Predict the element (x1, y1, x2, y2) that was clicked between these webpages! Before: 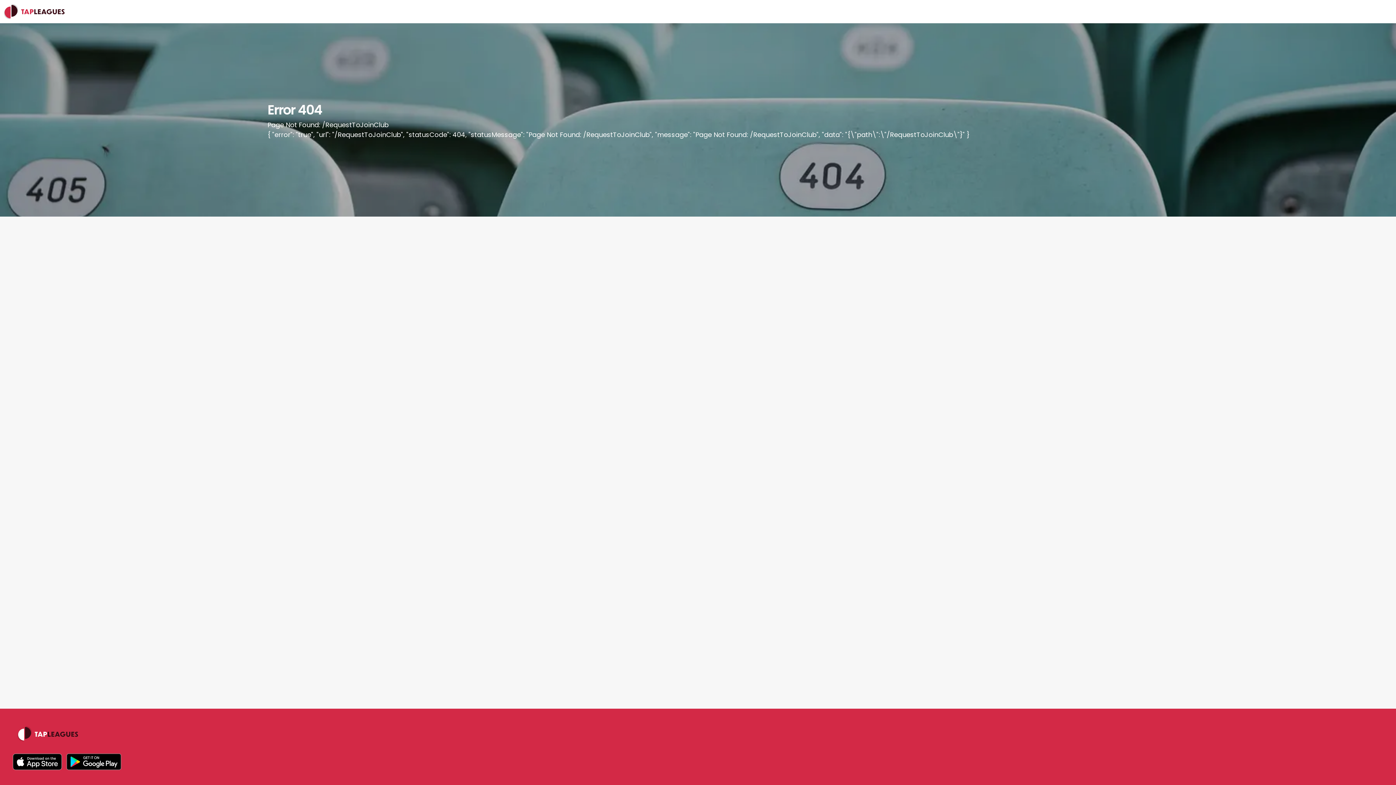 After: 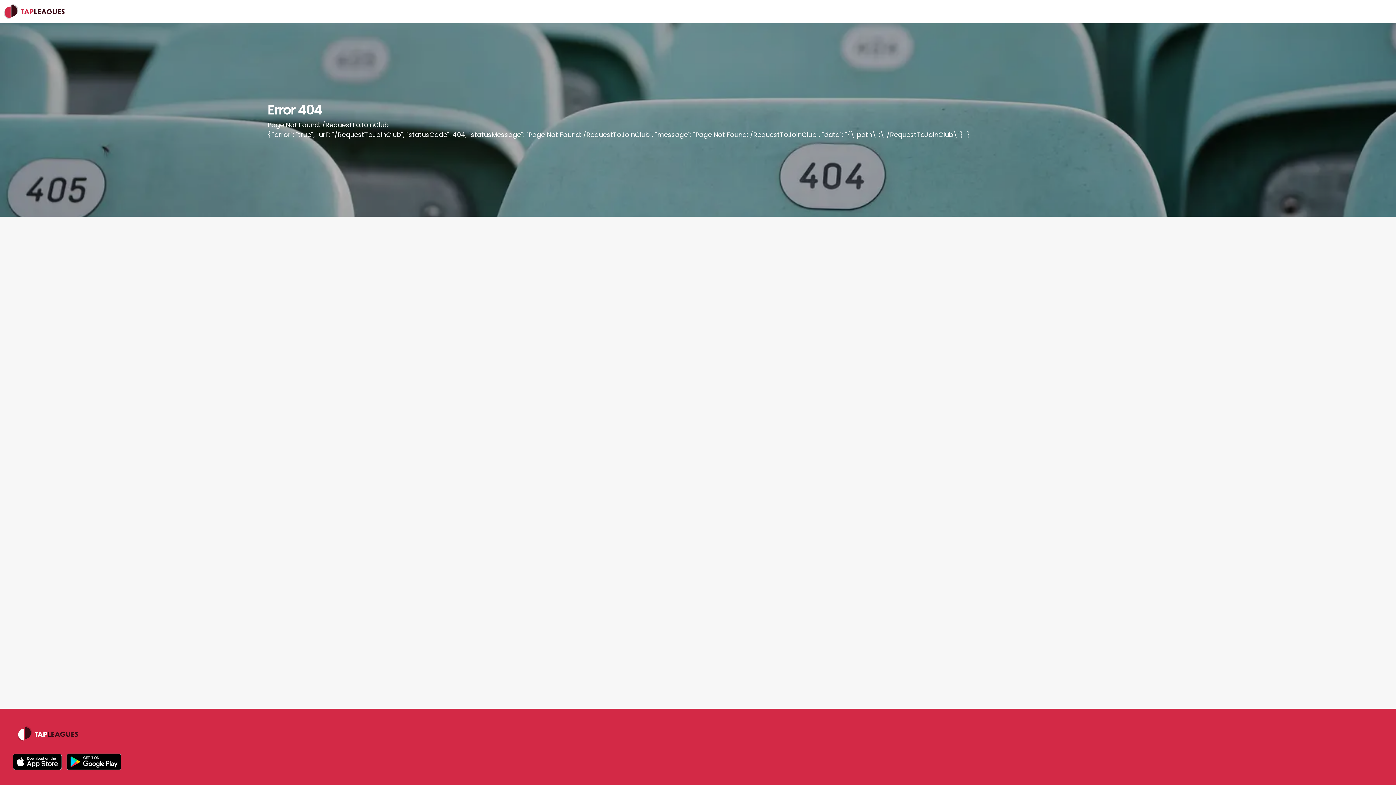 Action: bbox: (64, 751, 122, 775)